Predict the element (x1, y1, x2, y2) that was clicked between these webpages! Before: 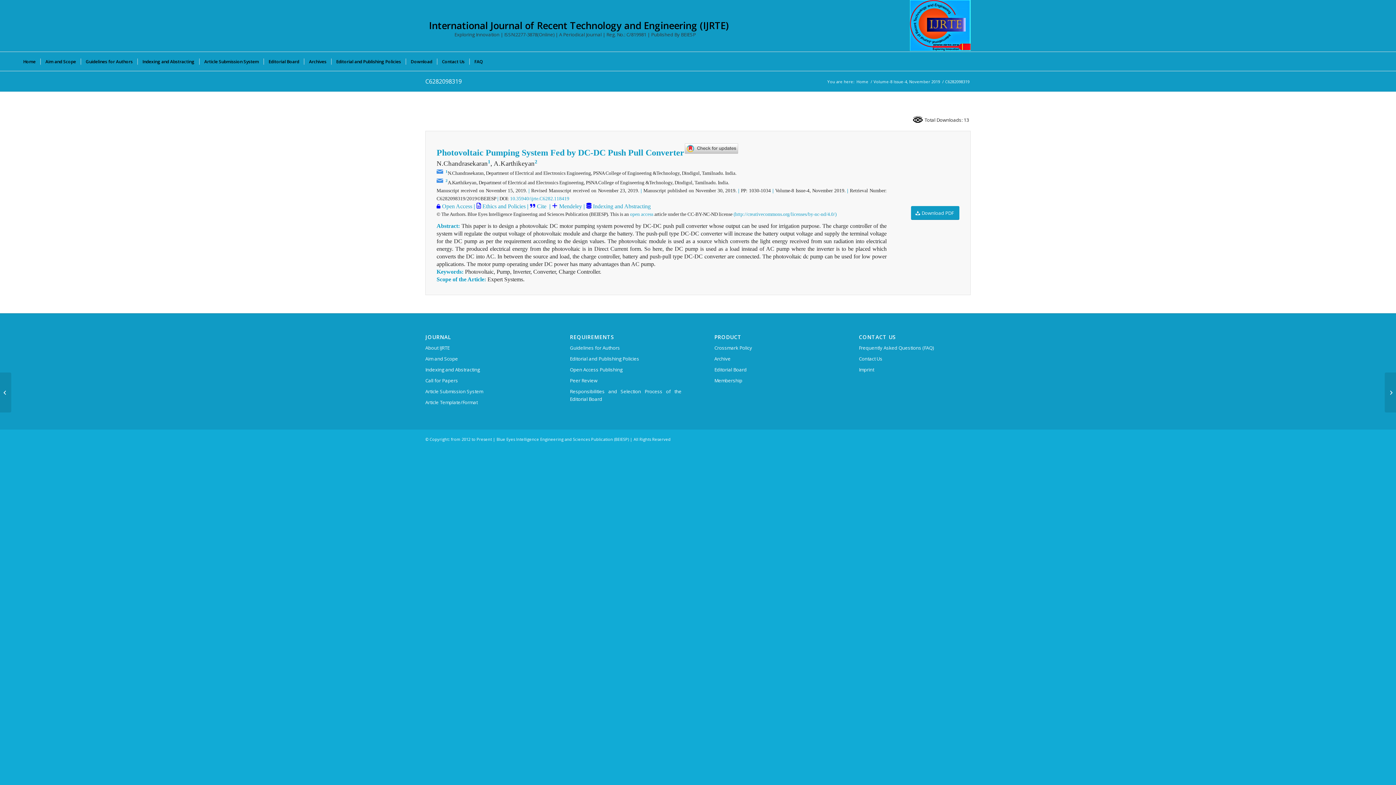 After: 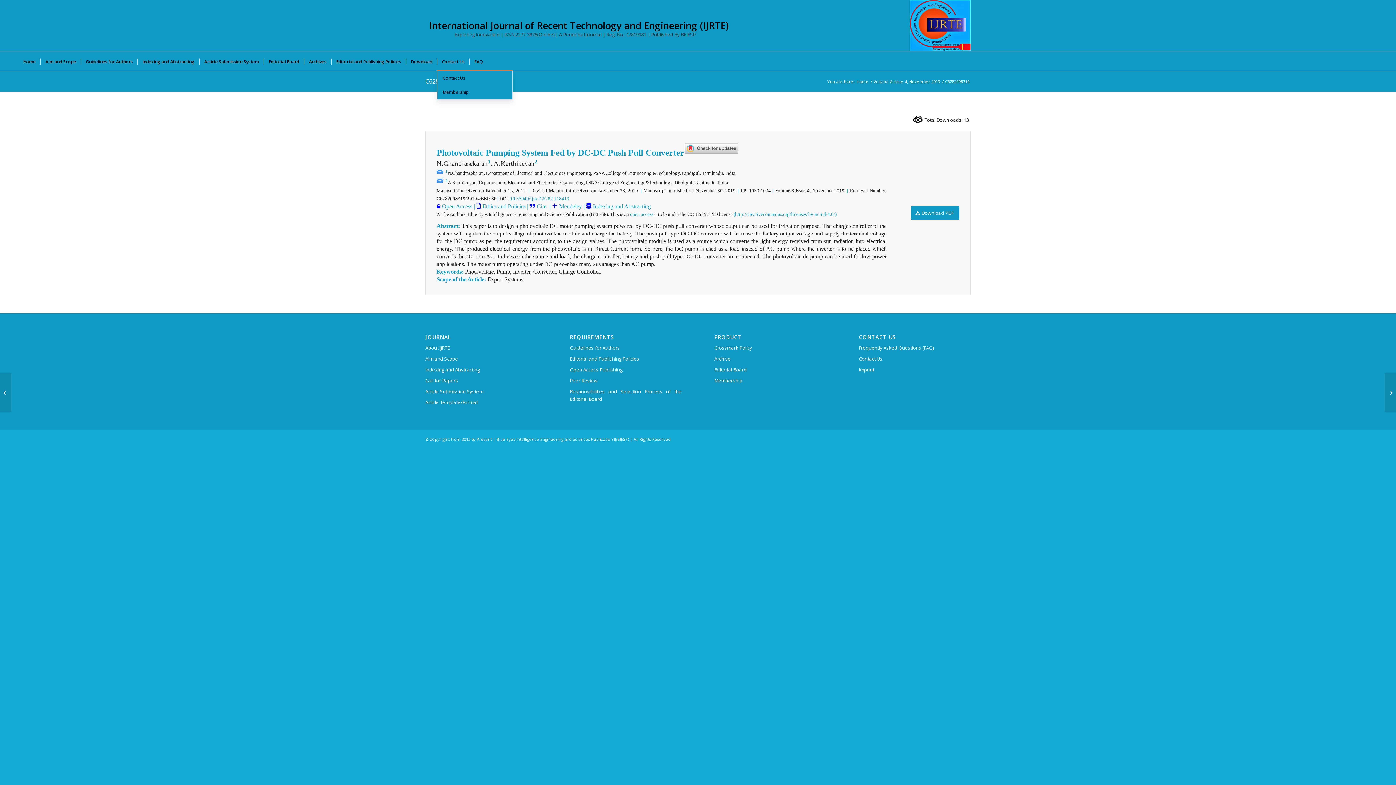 Action: bbox: (437, 52, 469, 70) label: Contact Us